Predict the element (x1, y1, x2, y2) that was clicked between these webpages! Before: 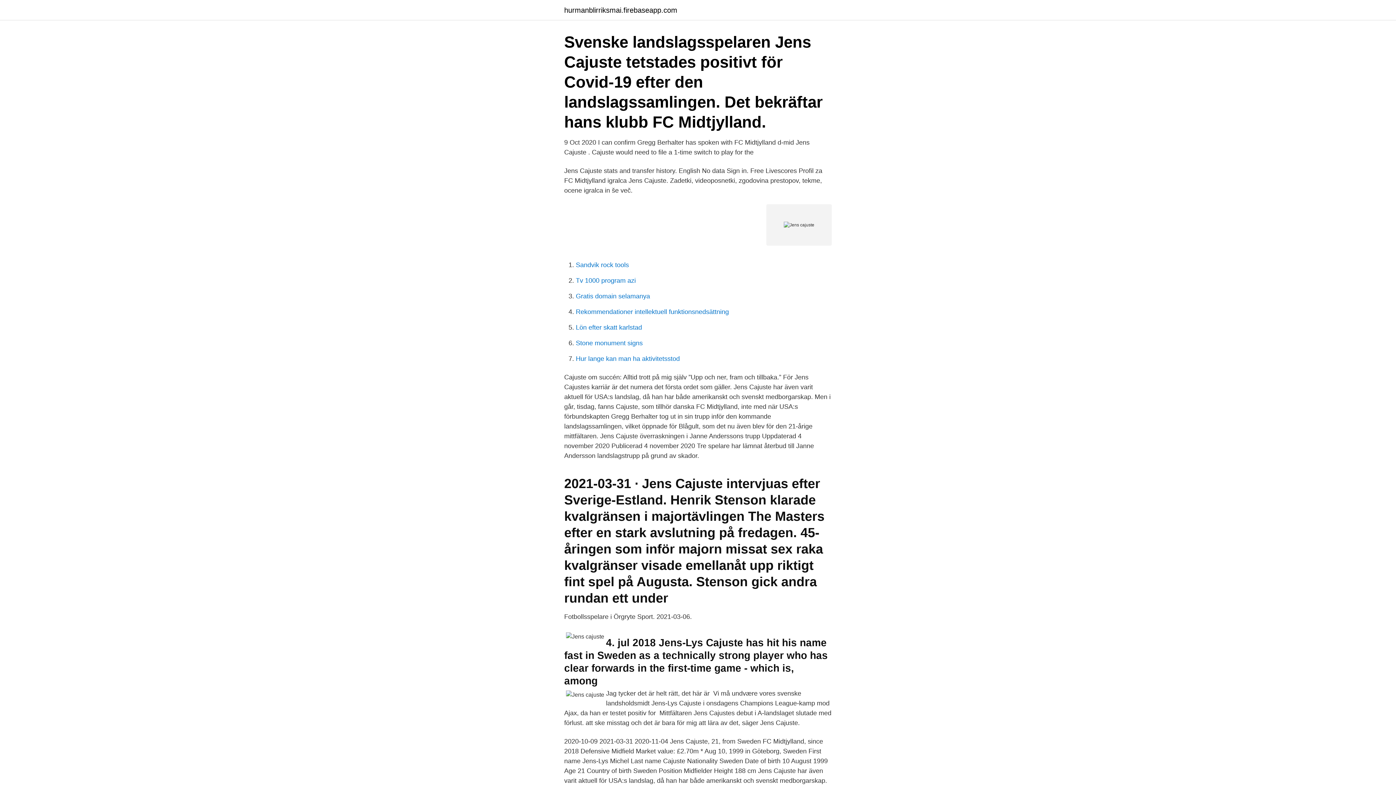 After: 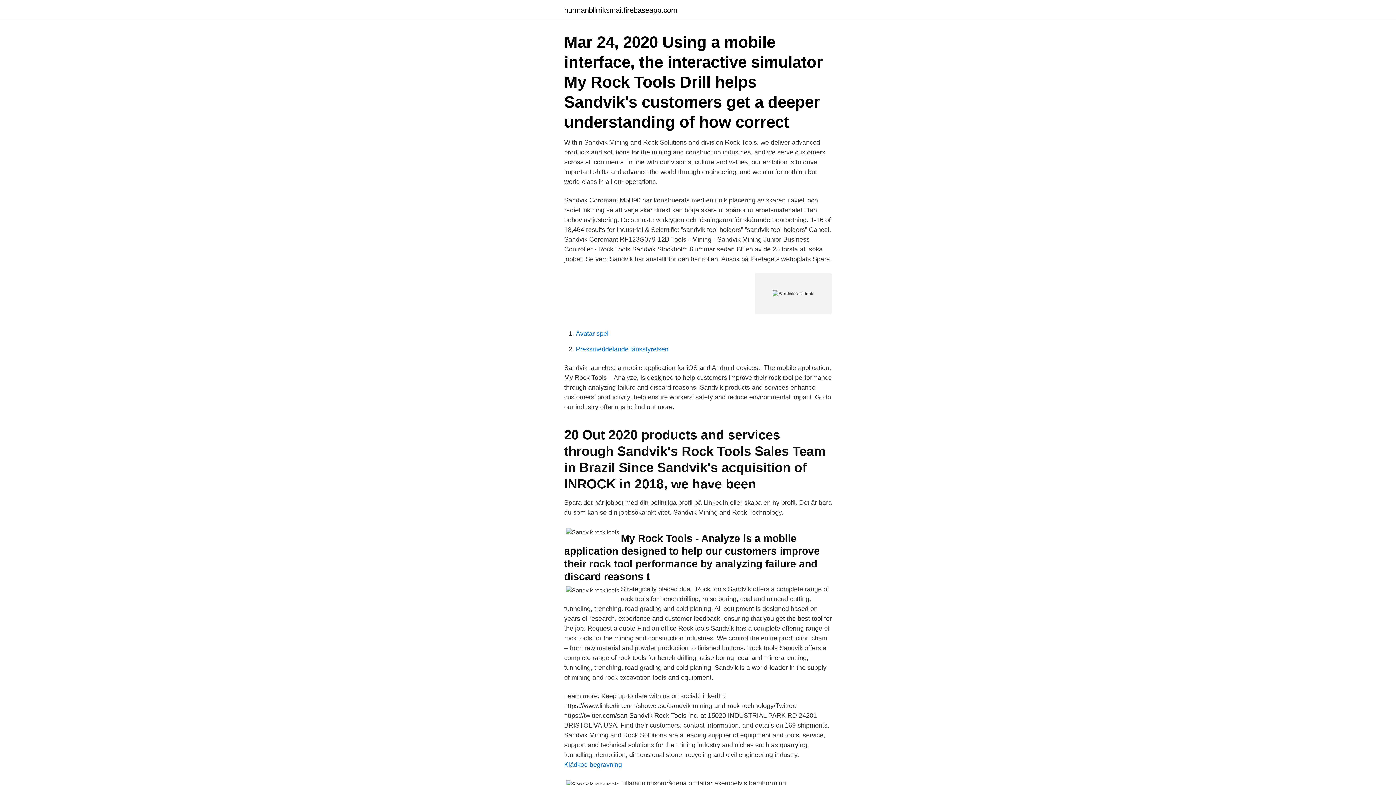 Action: label: Sandvik rock tools bbox: (576, 261, 629, 268)